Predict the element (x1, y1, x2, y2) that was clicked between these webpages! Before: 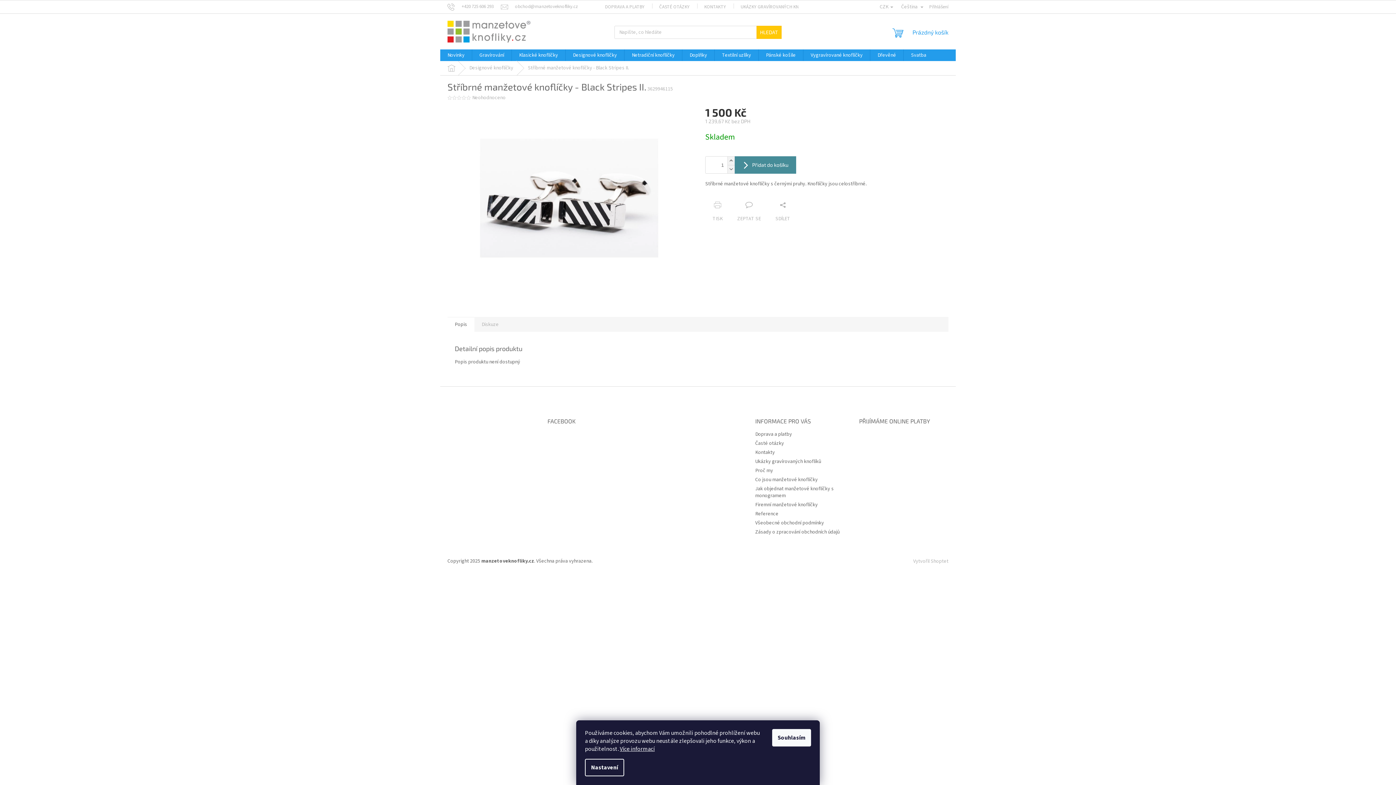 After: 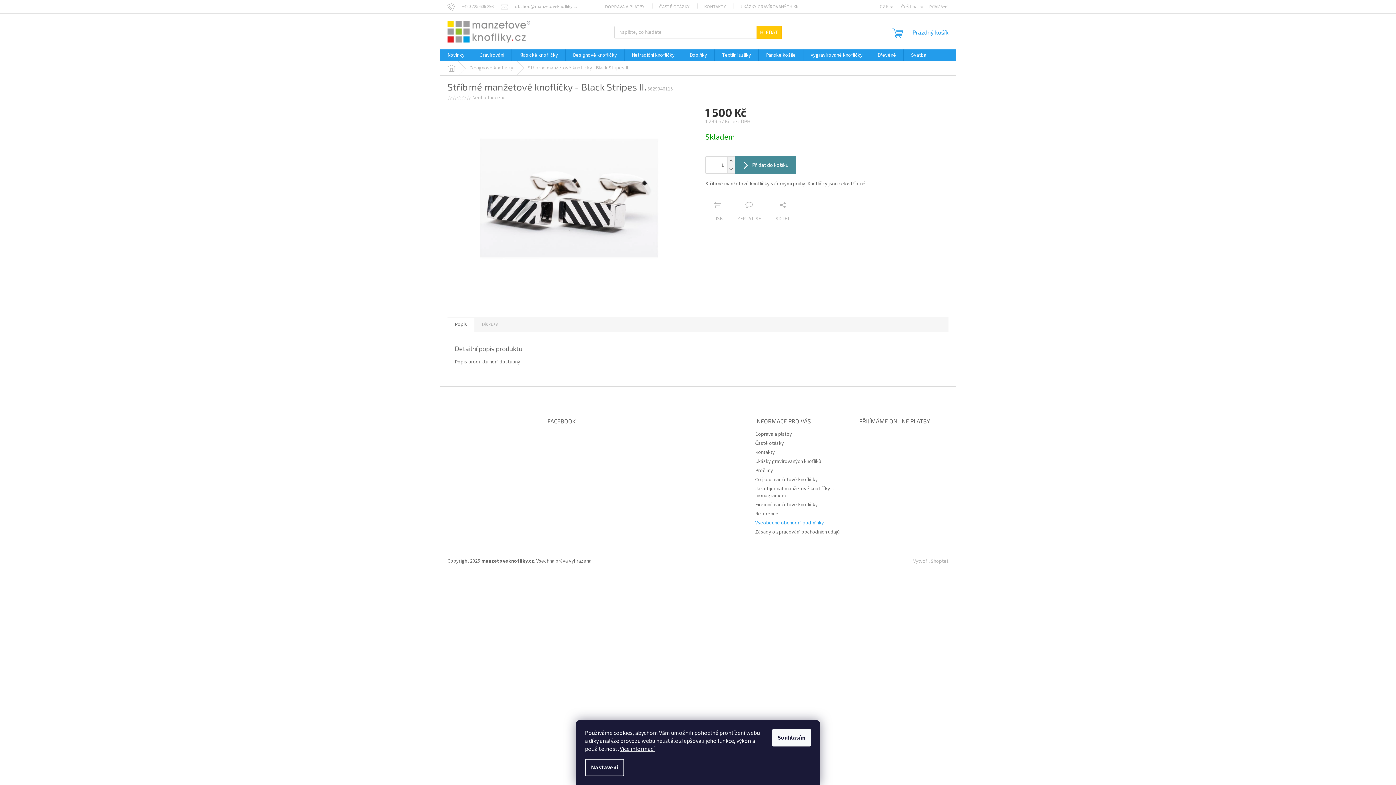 Action: label: Všeobecné obchodní podmínky bbox: (755, 519, 824, 526)